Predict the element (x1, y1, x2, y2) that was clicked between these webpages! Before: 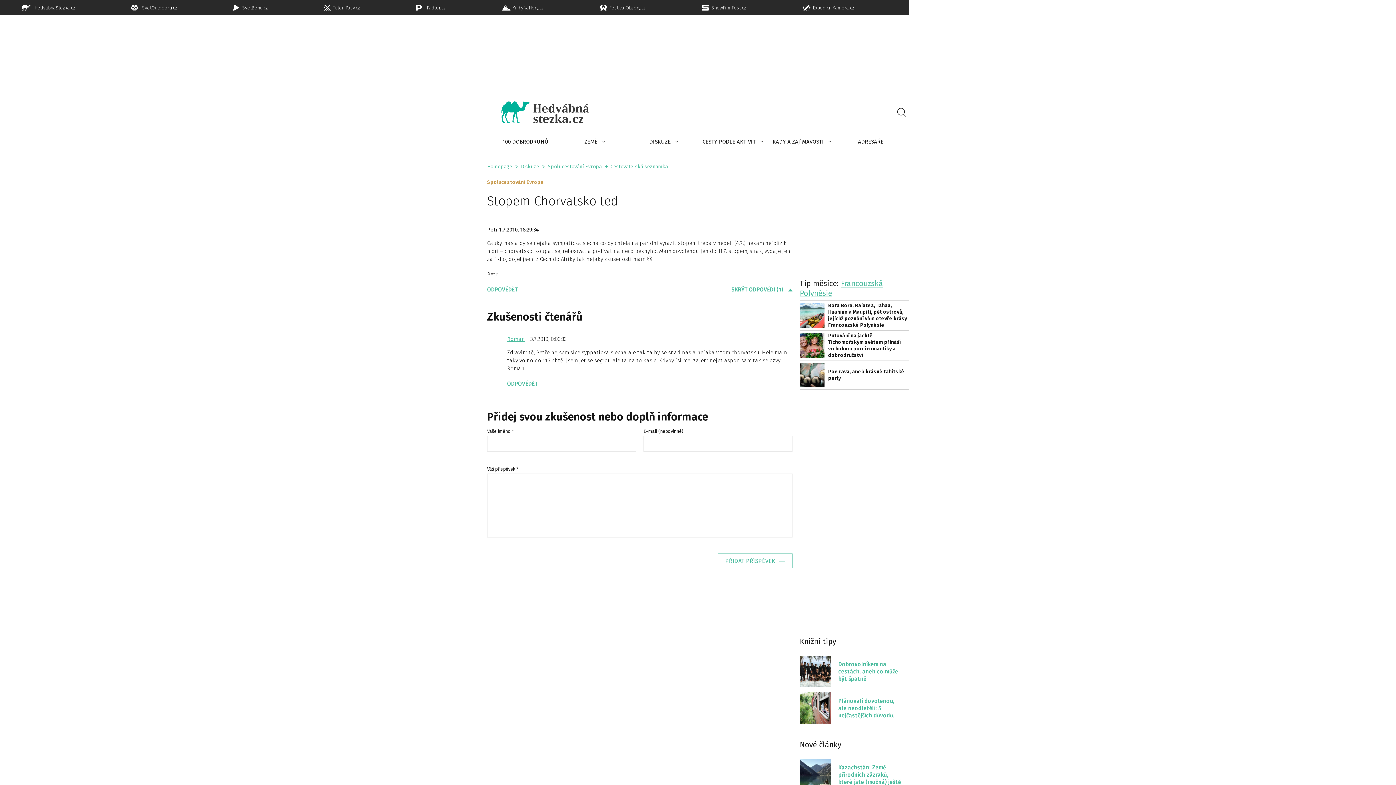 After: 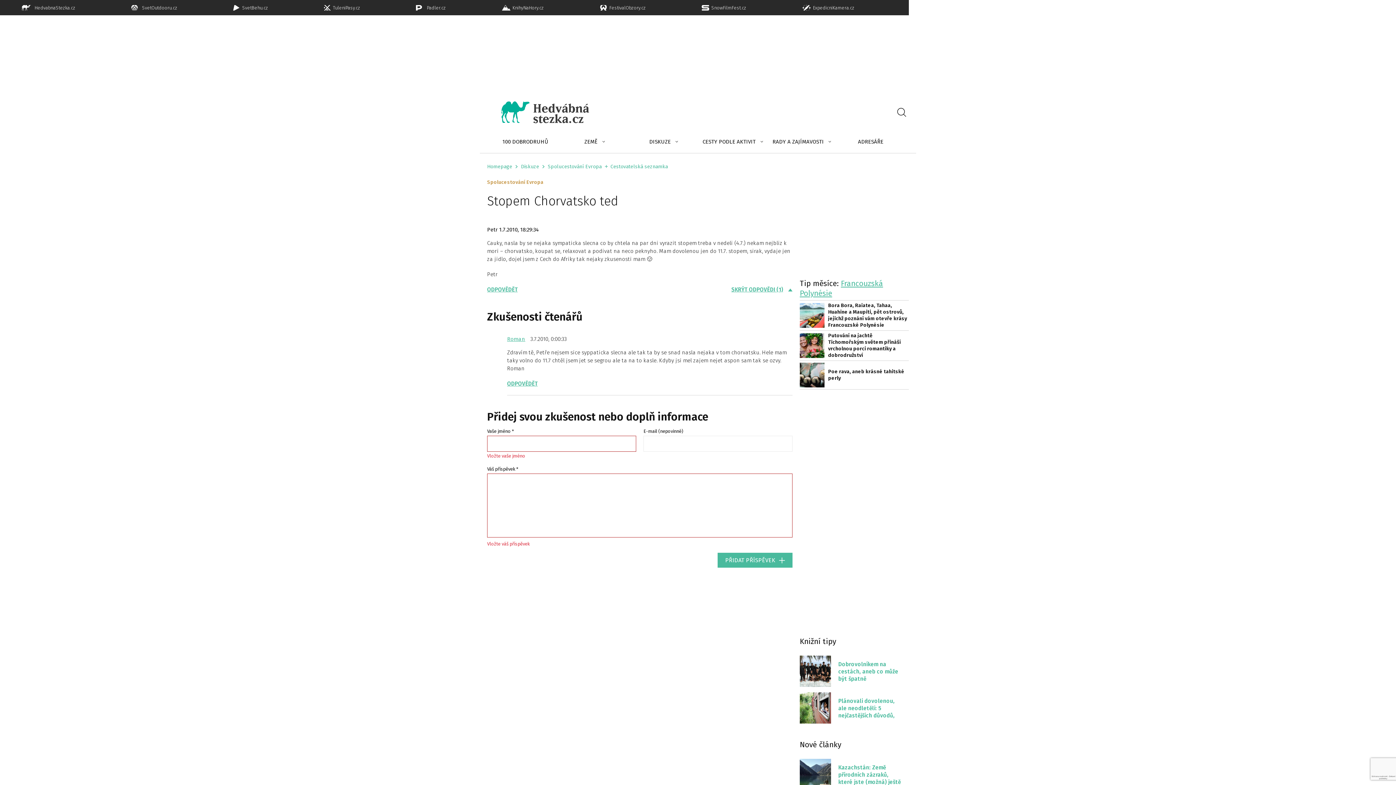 Action: label: PŘIDAT PŘÍSPĚVEK bbox: (717, 553, 792, 568)